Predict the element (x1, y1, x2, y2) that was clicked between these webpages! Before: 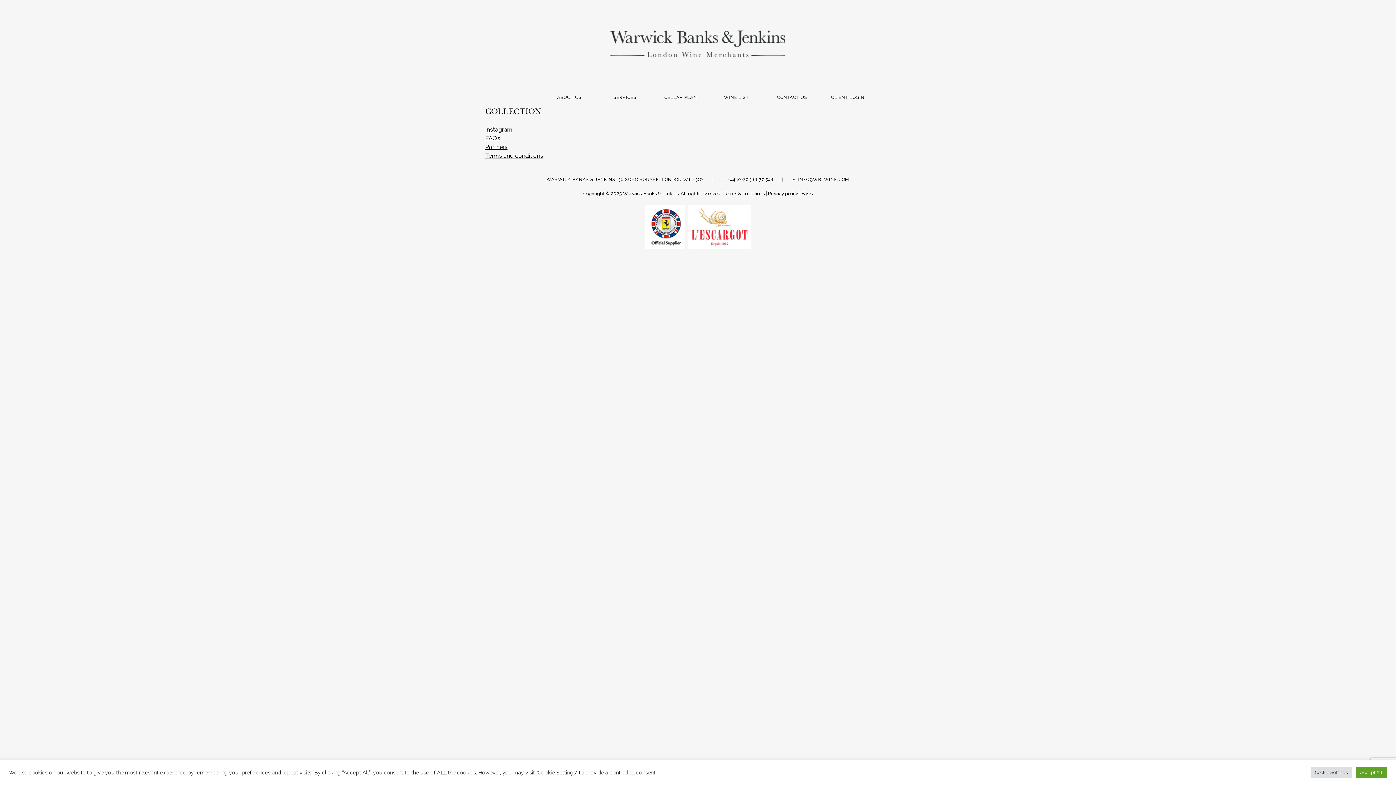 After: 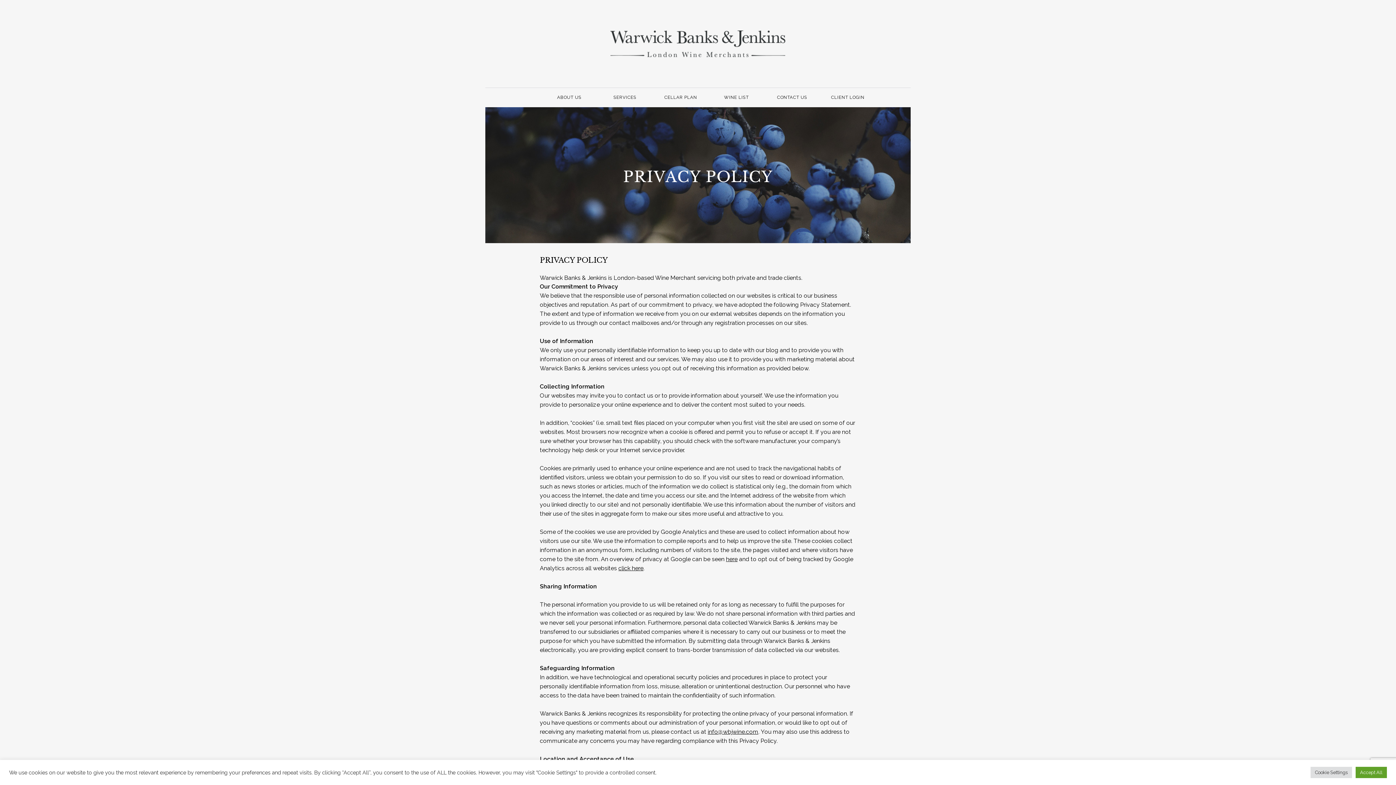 Action: bbox: (768, 190, 798, 196) label: Privacy policy